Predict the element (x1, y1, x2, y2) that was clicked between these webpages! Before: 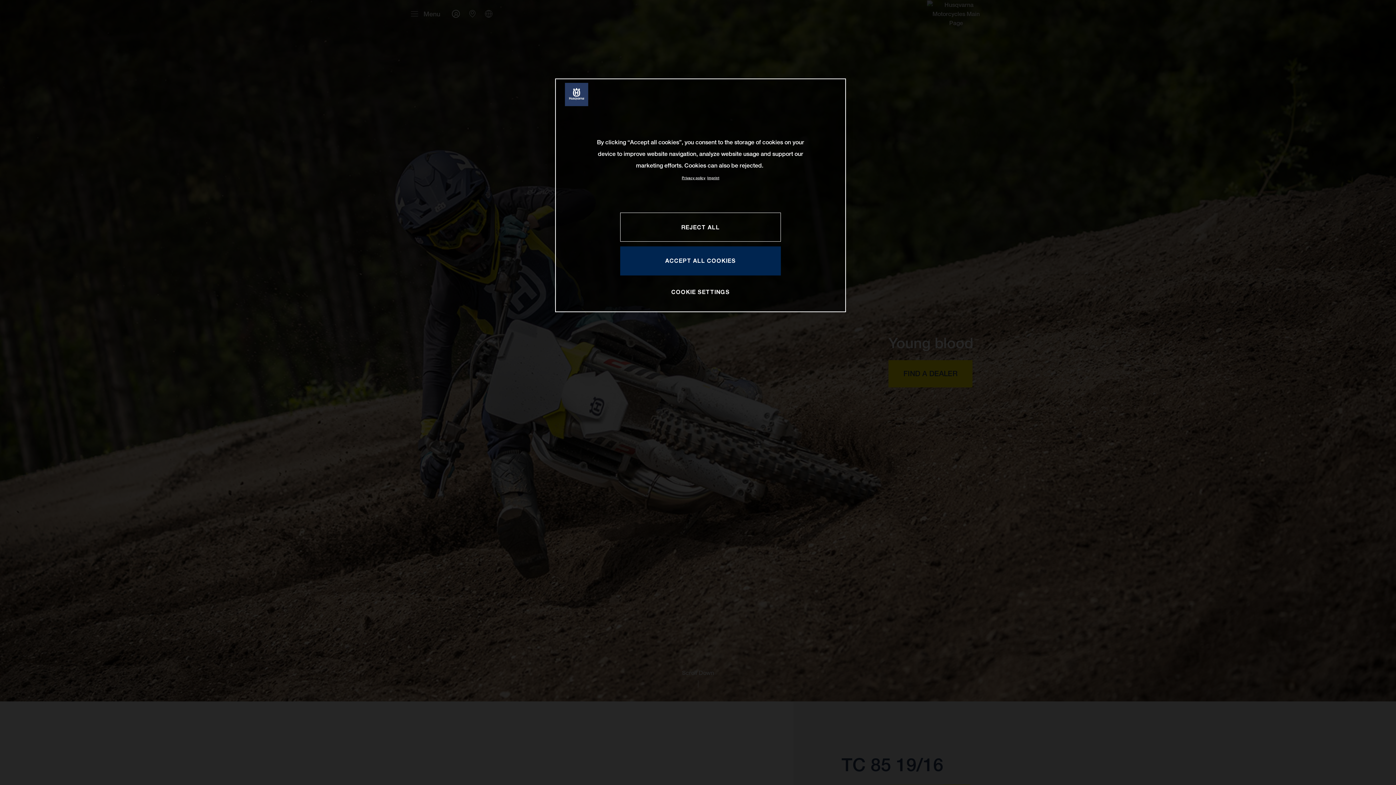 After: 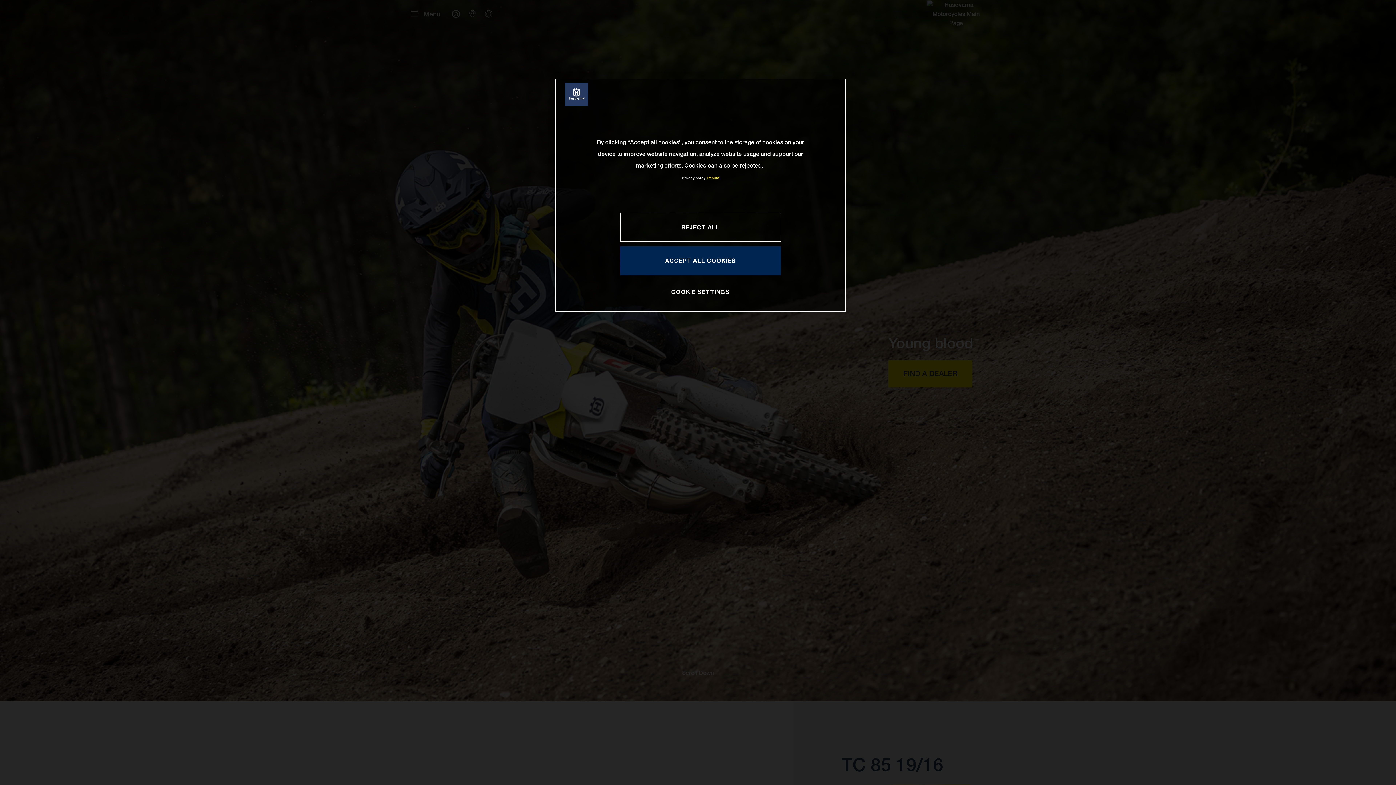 Action: bbox: (707, 175, 719, 180) label: Legal Information, opens in a new tab